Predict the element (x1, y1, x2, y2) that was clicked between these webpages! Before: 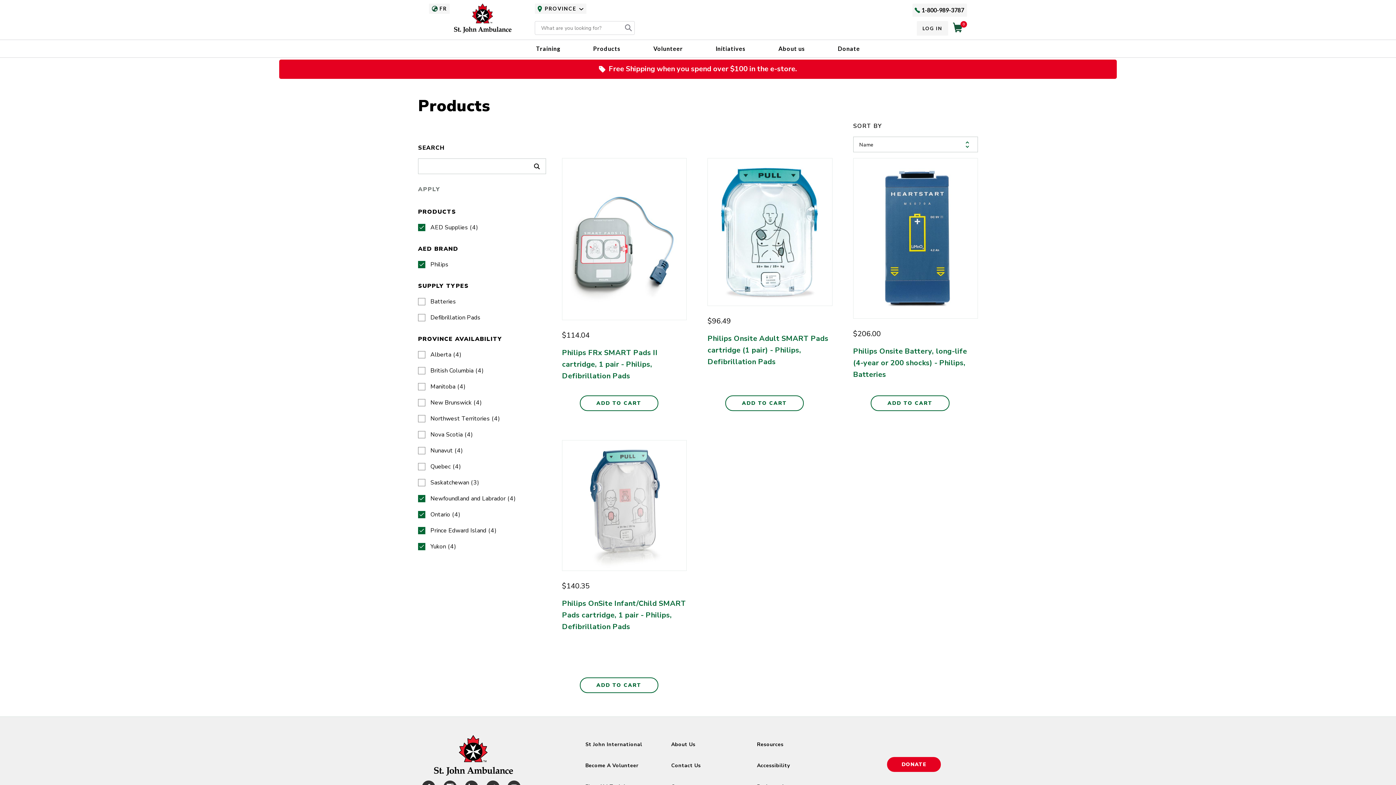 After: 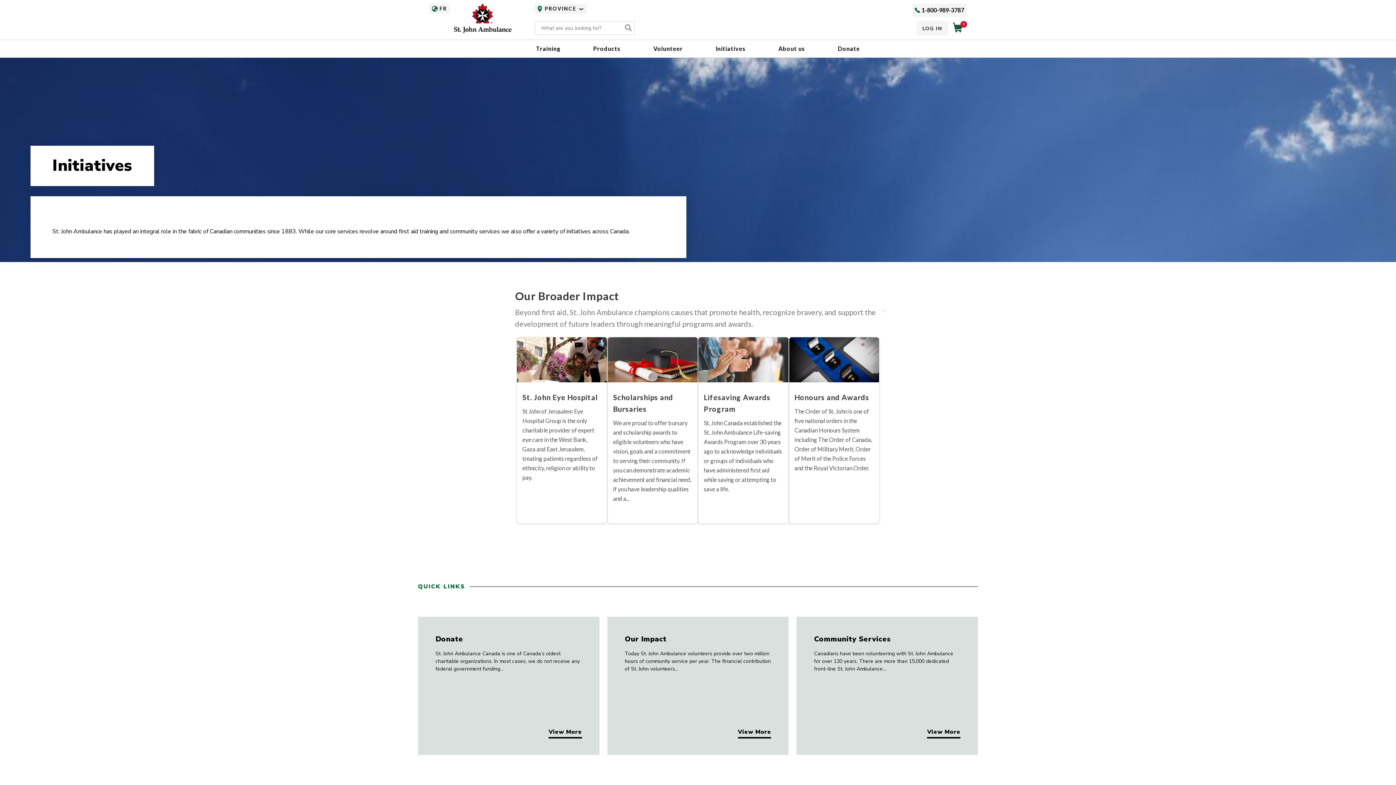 Action: label: Initiatives bbox: (715, 45, 745, 59)